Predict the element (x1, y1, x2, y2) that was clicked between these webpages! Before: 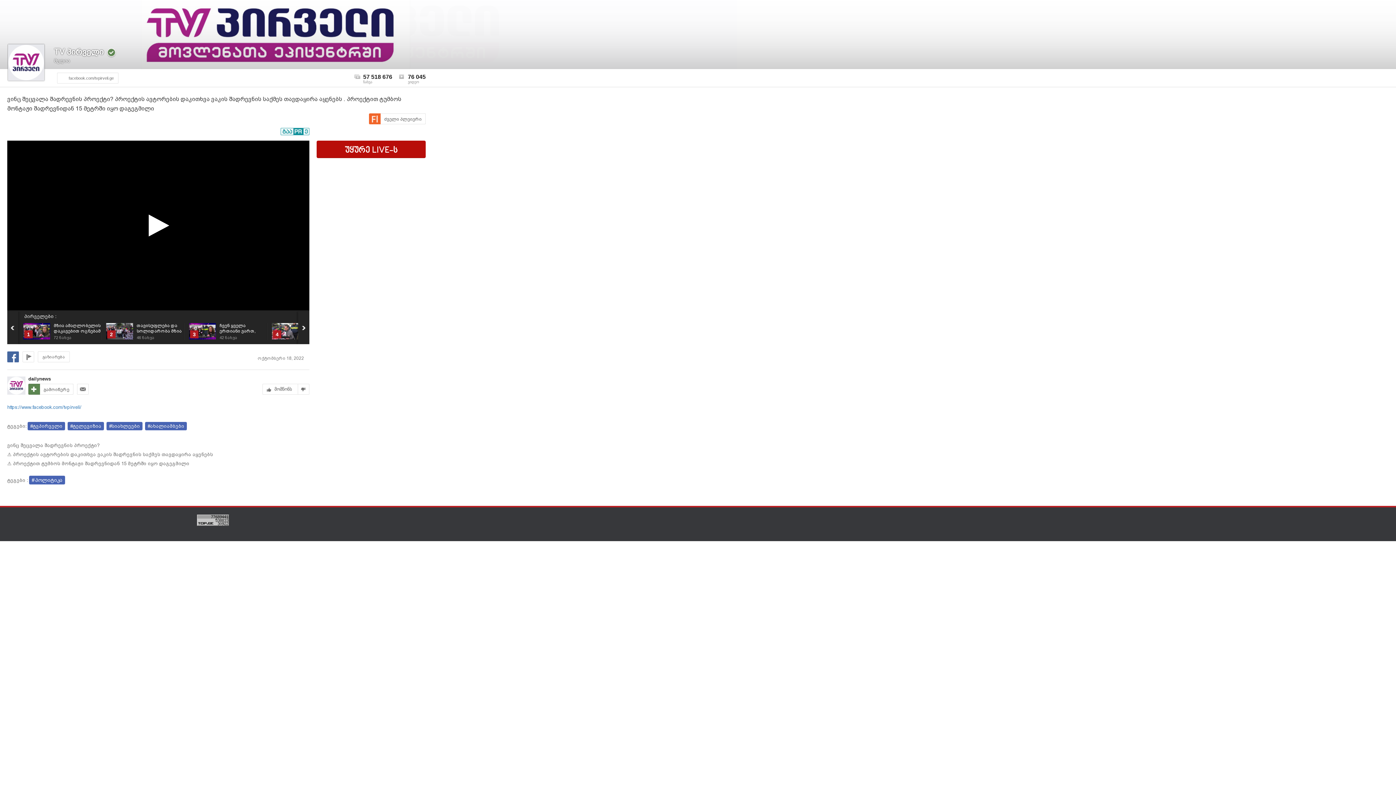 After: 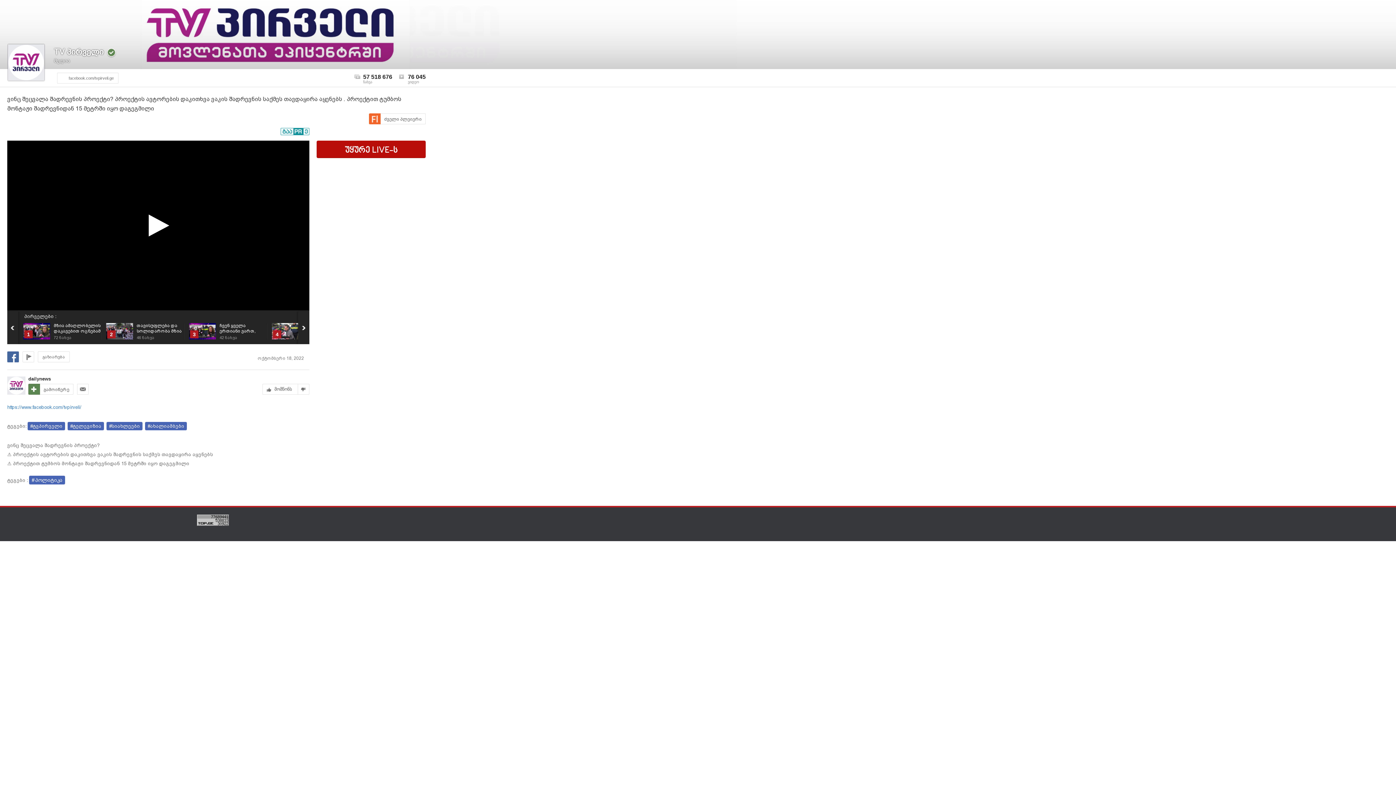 Action: label: https://www.facebook.com/tvpirveli/
 bbox: (7, 404, 81, 410)